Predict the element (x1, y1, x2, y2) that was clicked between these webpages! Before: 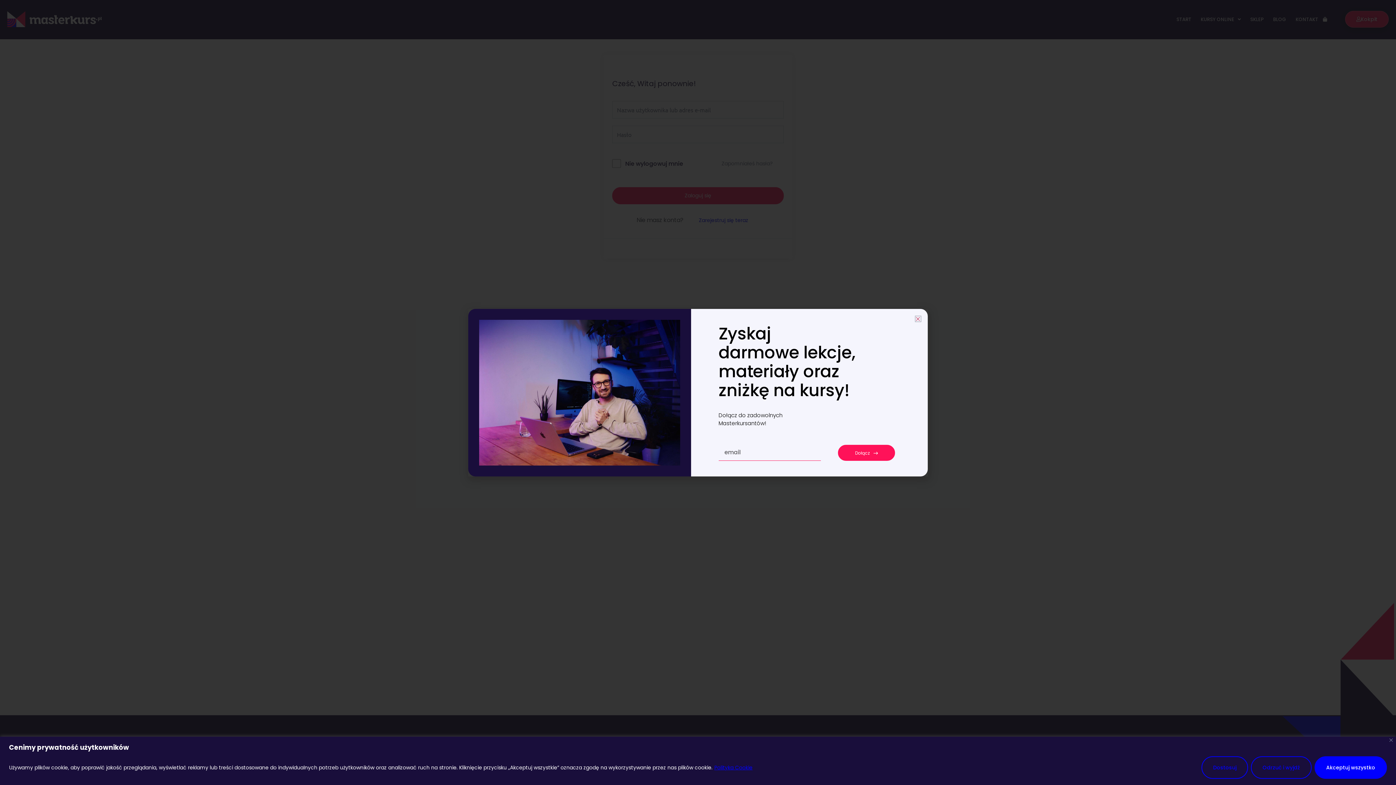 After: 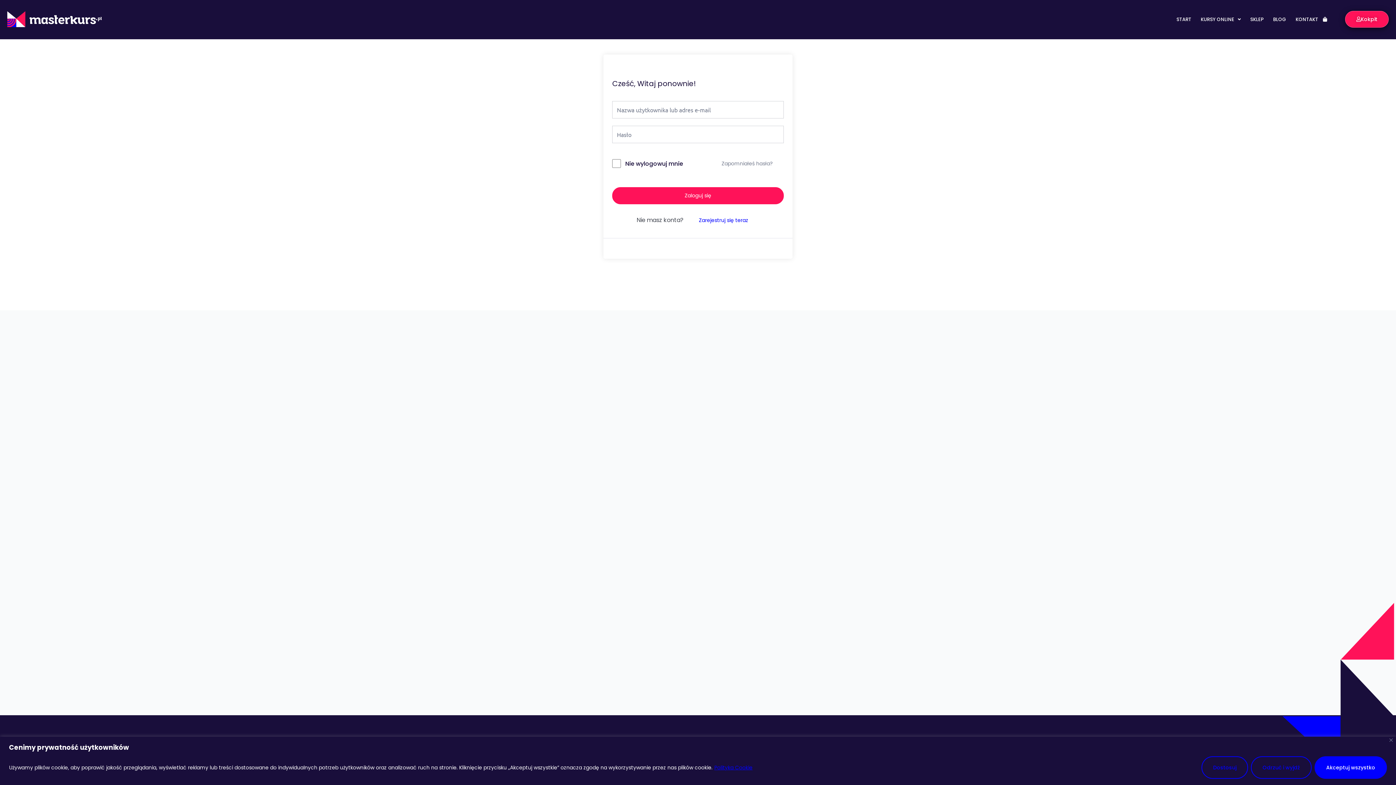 Action: label: Polityka Cookie bbox: (714, 763, 753, 771)